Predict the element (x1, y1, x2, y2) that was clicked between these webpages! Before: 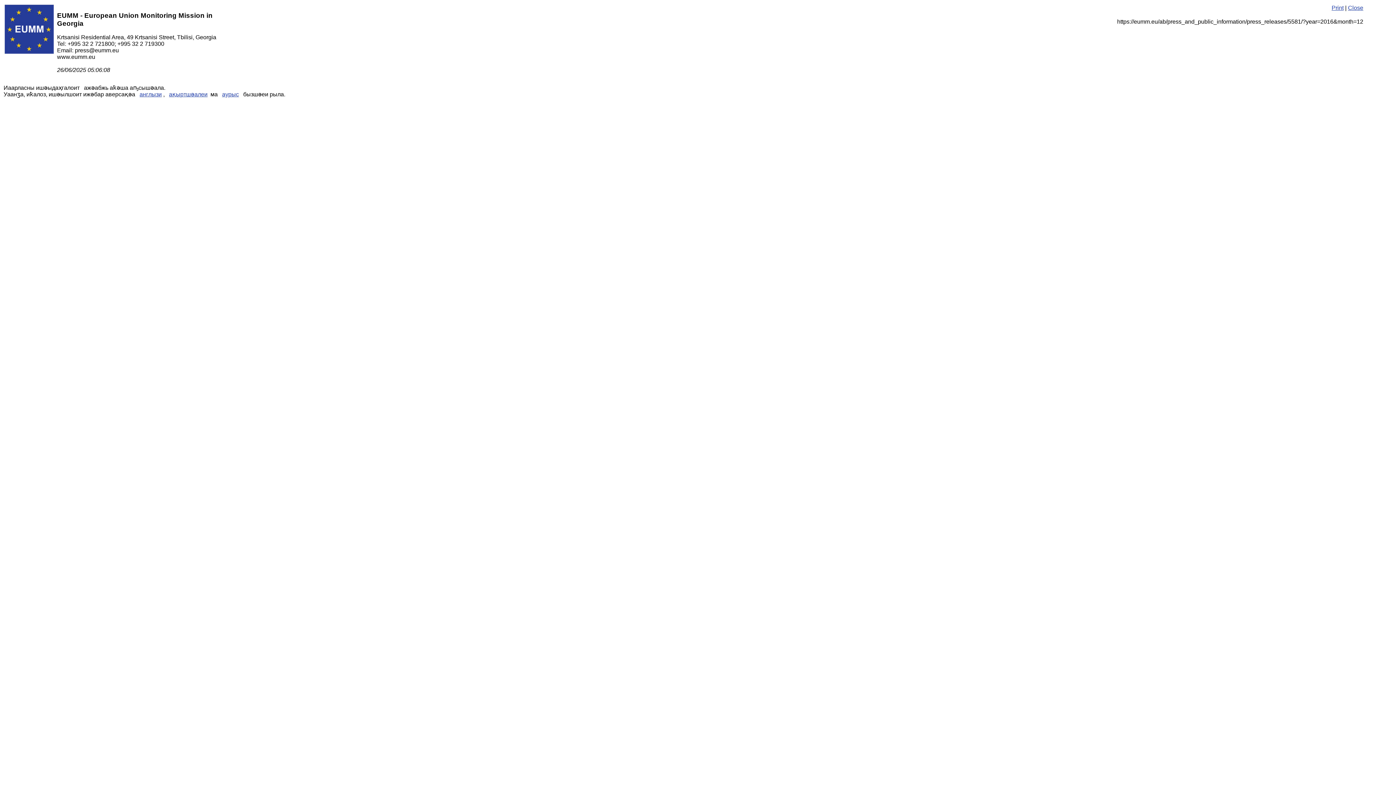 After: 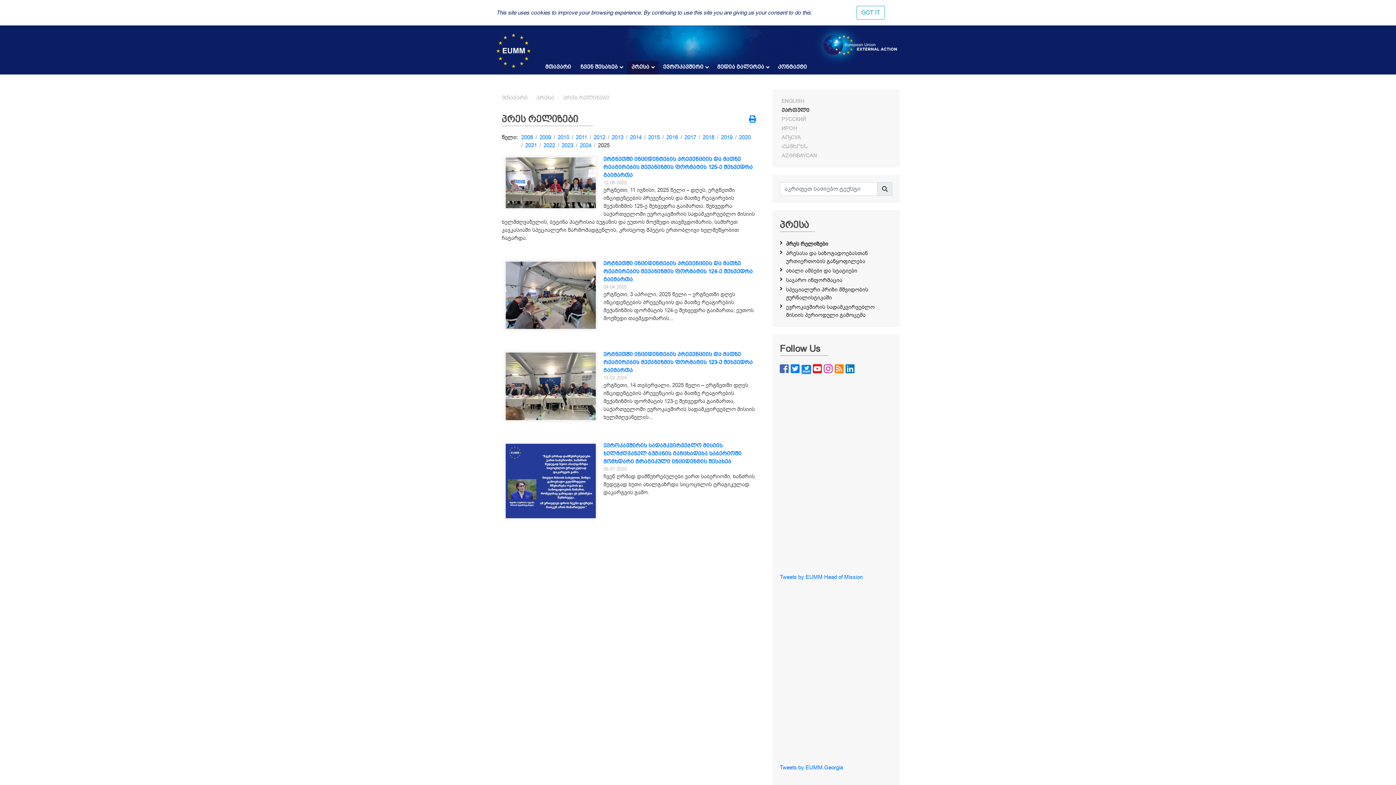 Action: label: ақыртшәалеи bbox: (169, 91, 207, 97)